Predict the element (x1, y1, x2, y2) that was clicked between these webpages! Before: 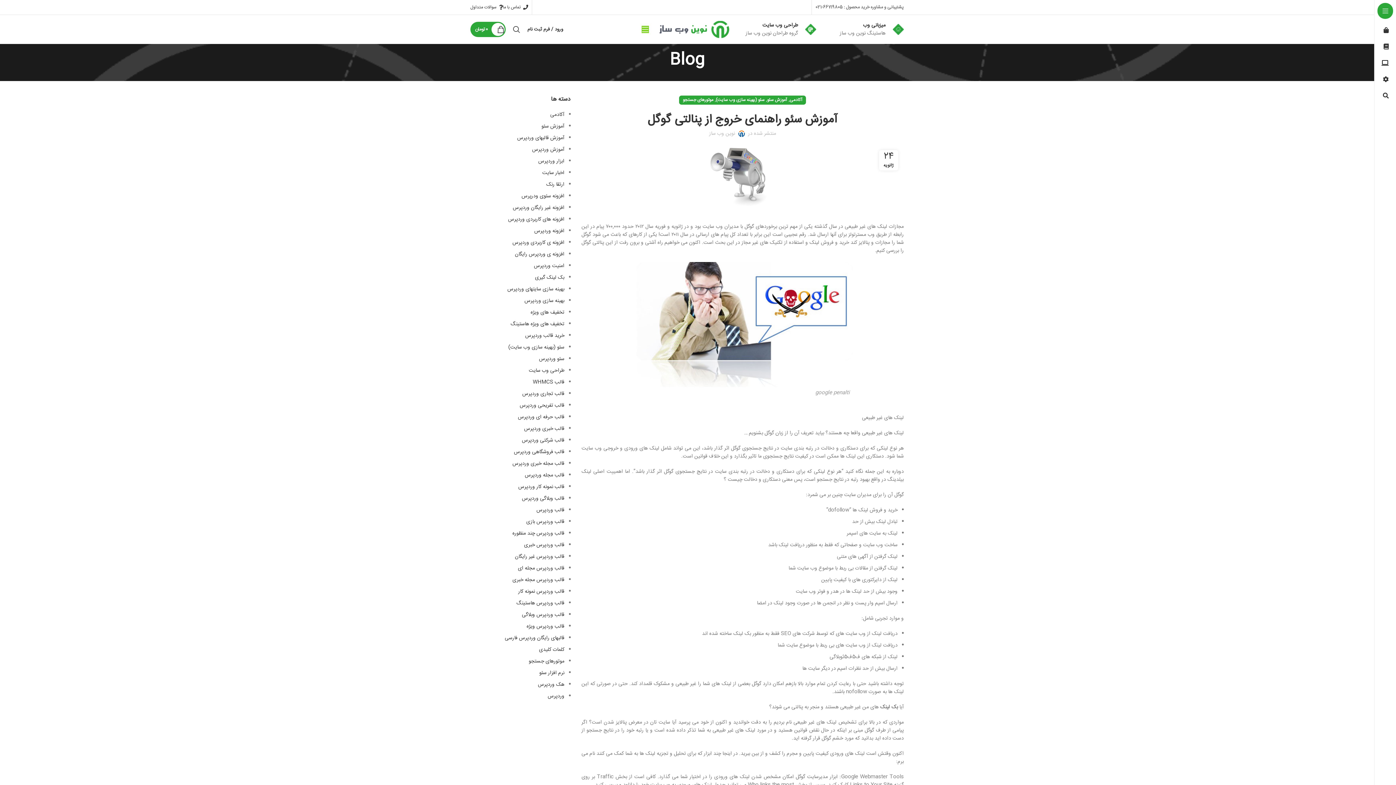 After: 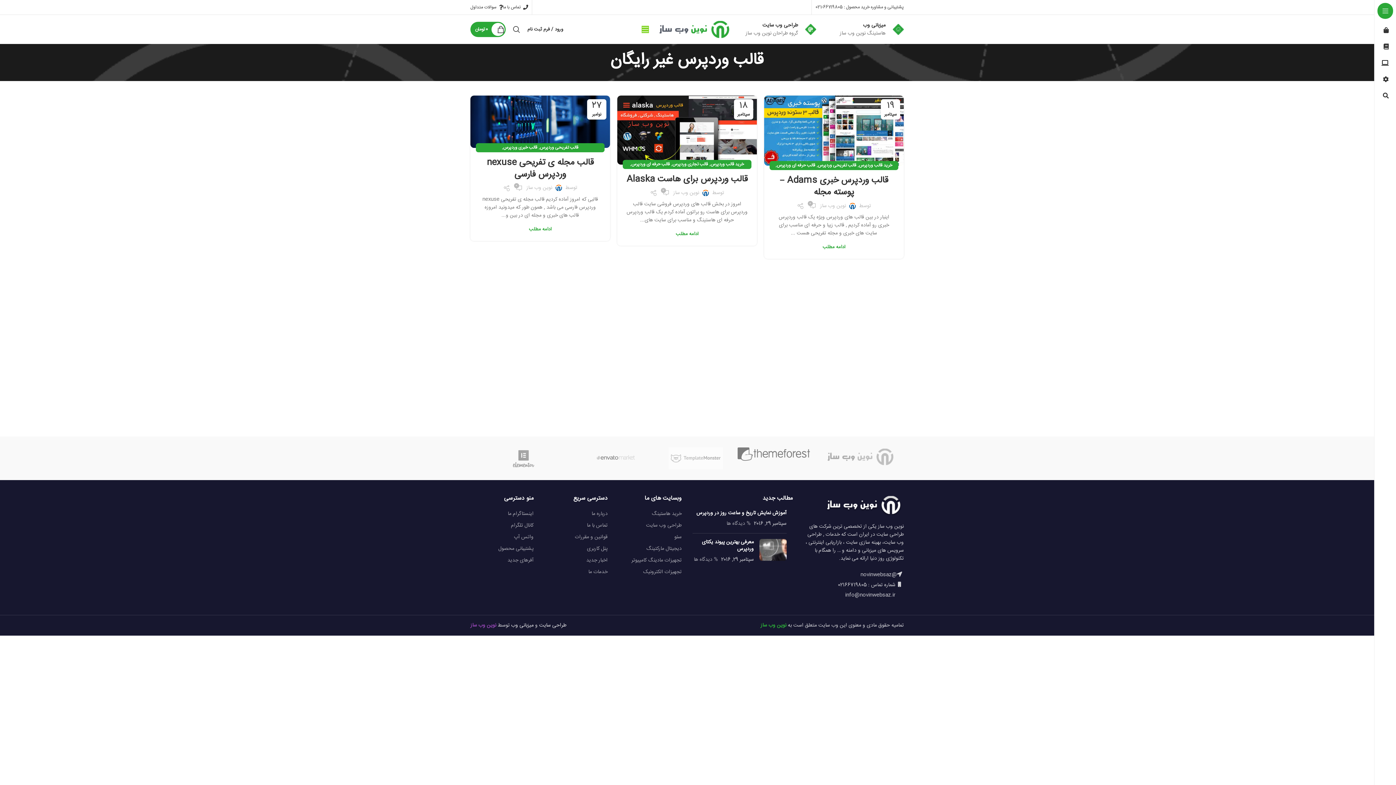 Action: bbox: (515, 552, 564, 561) label: قالب وردپرس غیر رایگان